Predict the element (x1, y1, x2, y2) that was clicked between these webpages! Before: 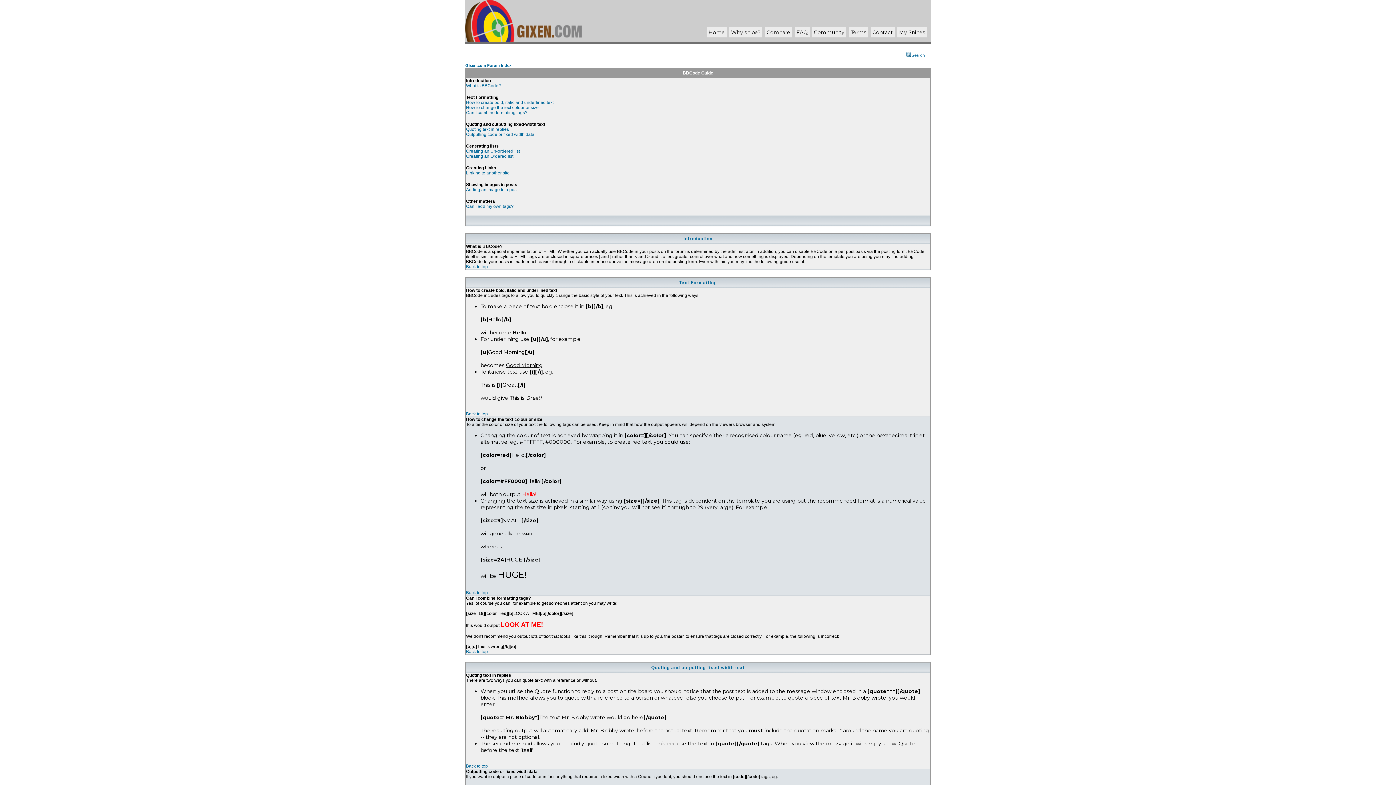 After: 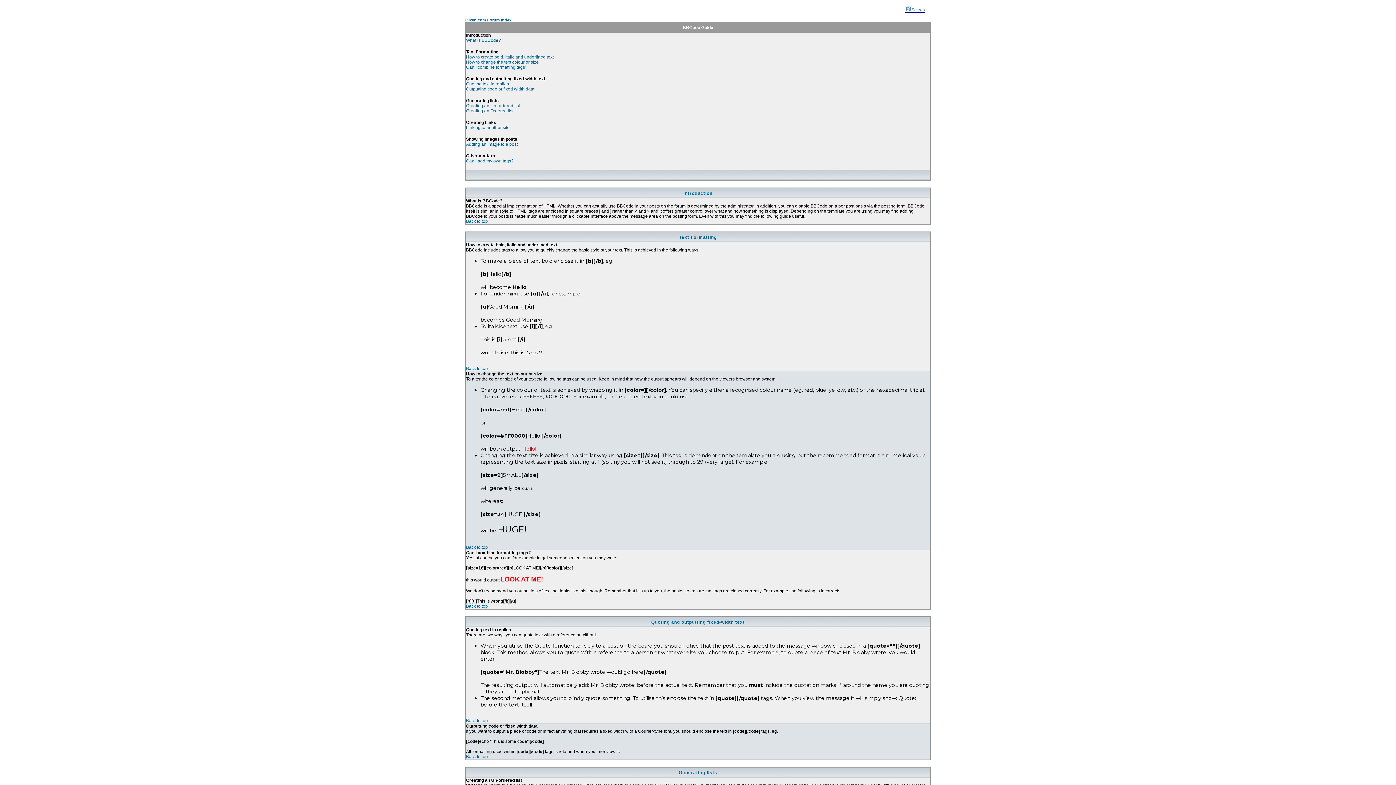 Action: label: Back to top bbox: (466, 411, 488, 416)